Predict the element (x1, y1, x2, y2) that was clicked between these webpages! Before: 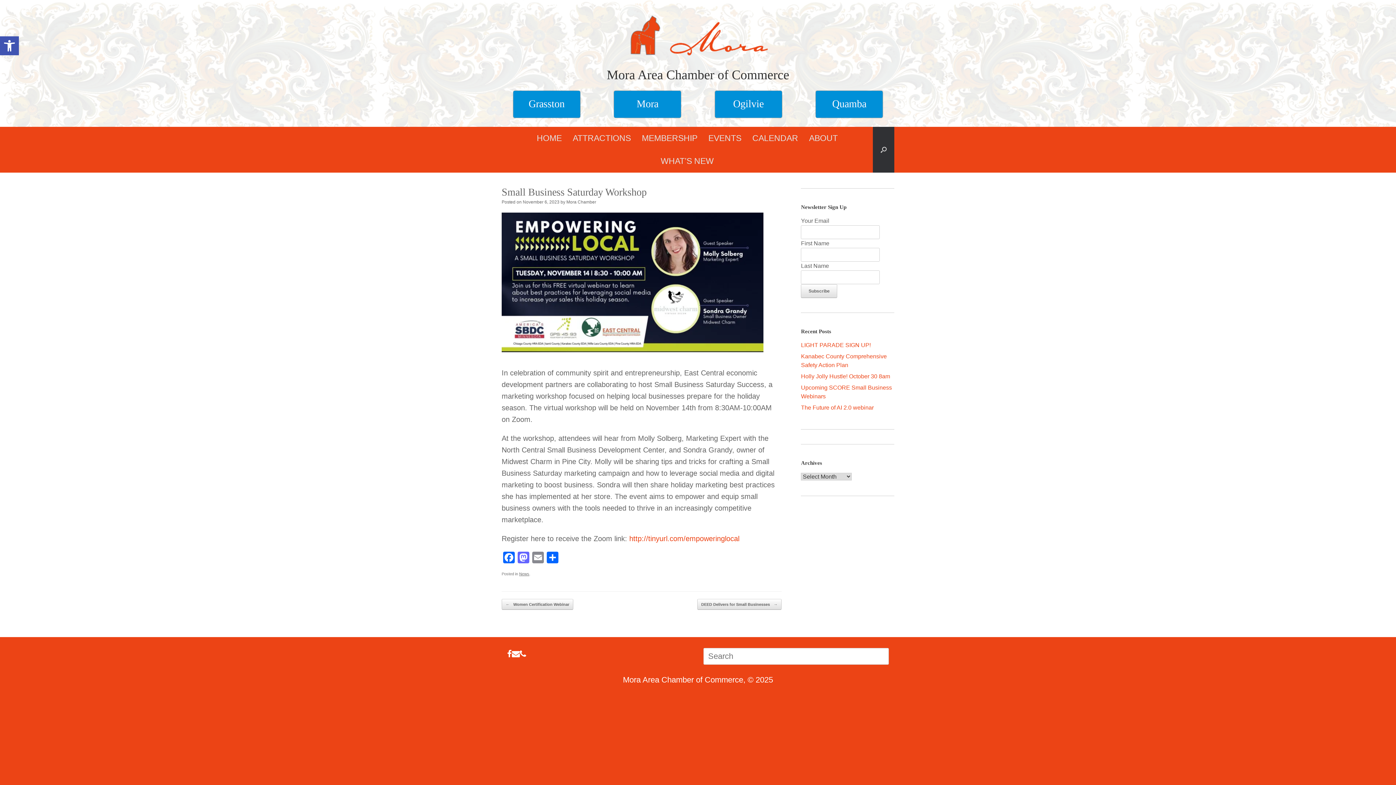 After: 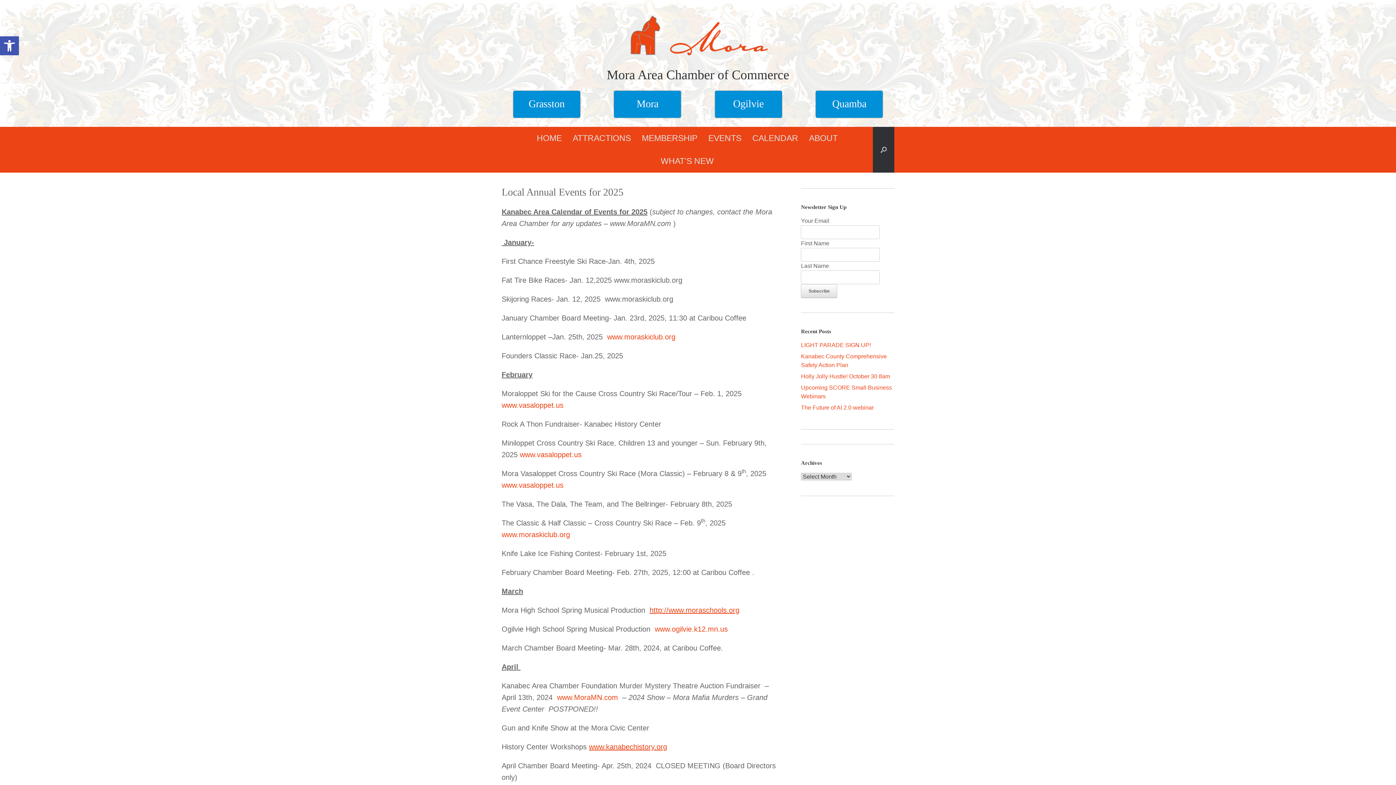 Action: bbox: (747, 126, 803, 149) label: CALENDAR